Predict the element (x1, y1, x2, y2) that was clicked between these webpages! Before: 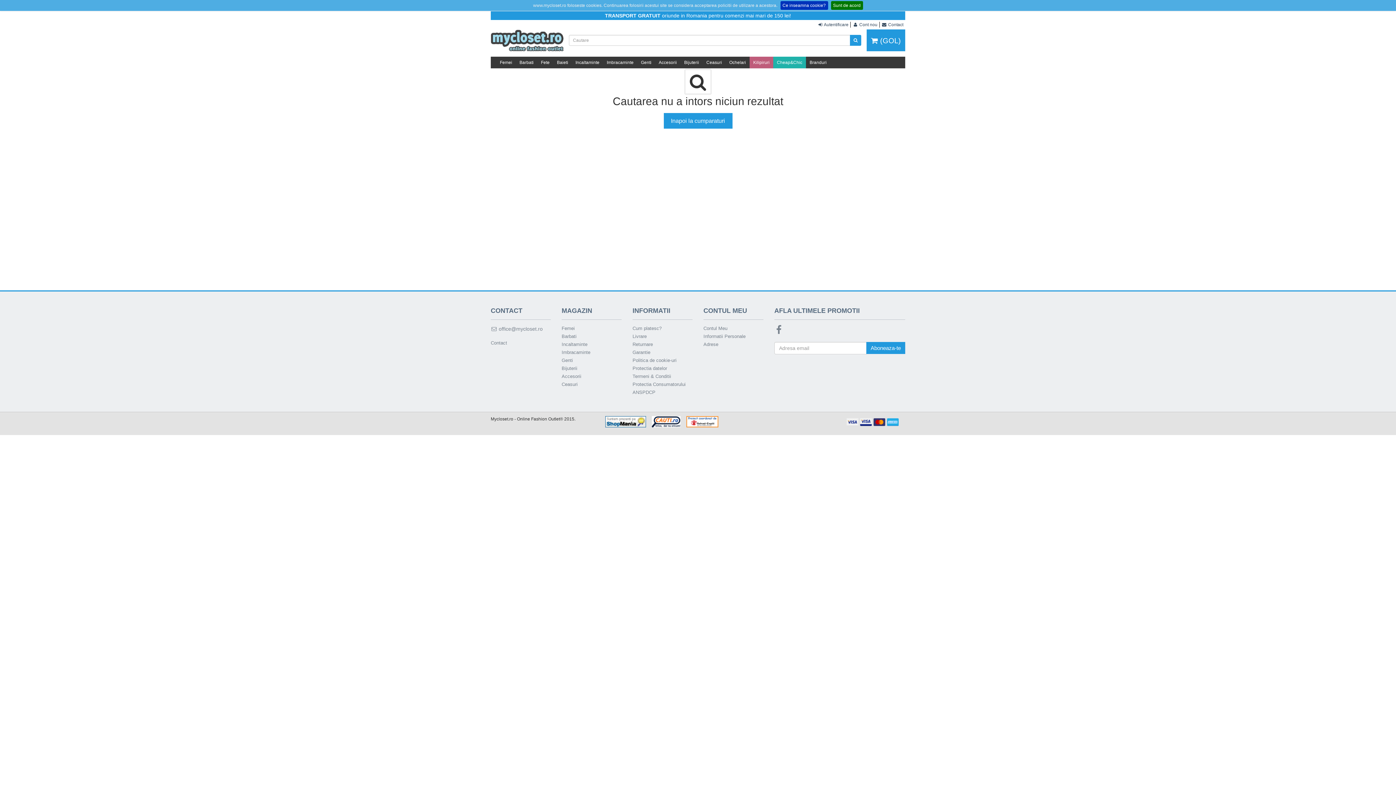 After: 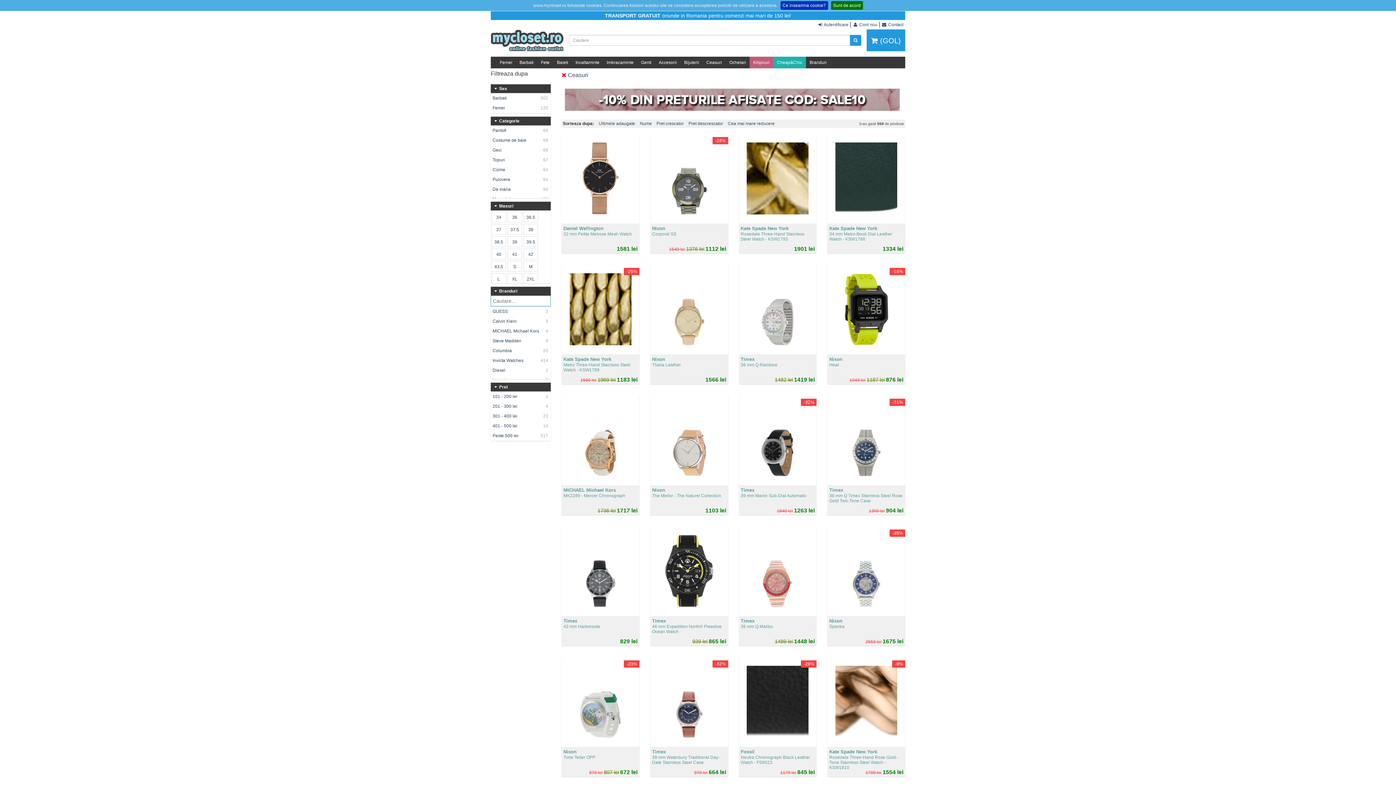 Action: label: Ceasuri bbox: (561, 381, 621, 389)